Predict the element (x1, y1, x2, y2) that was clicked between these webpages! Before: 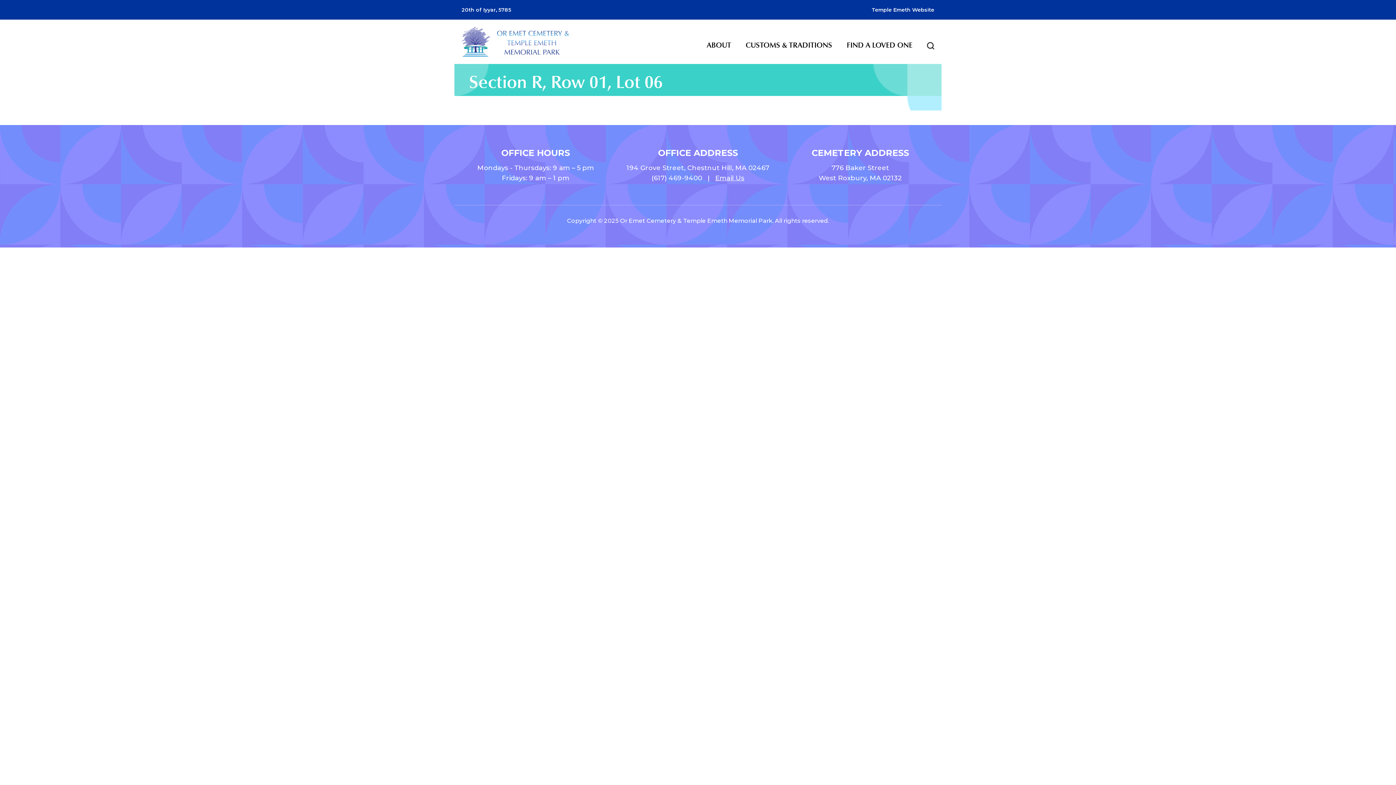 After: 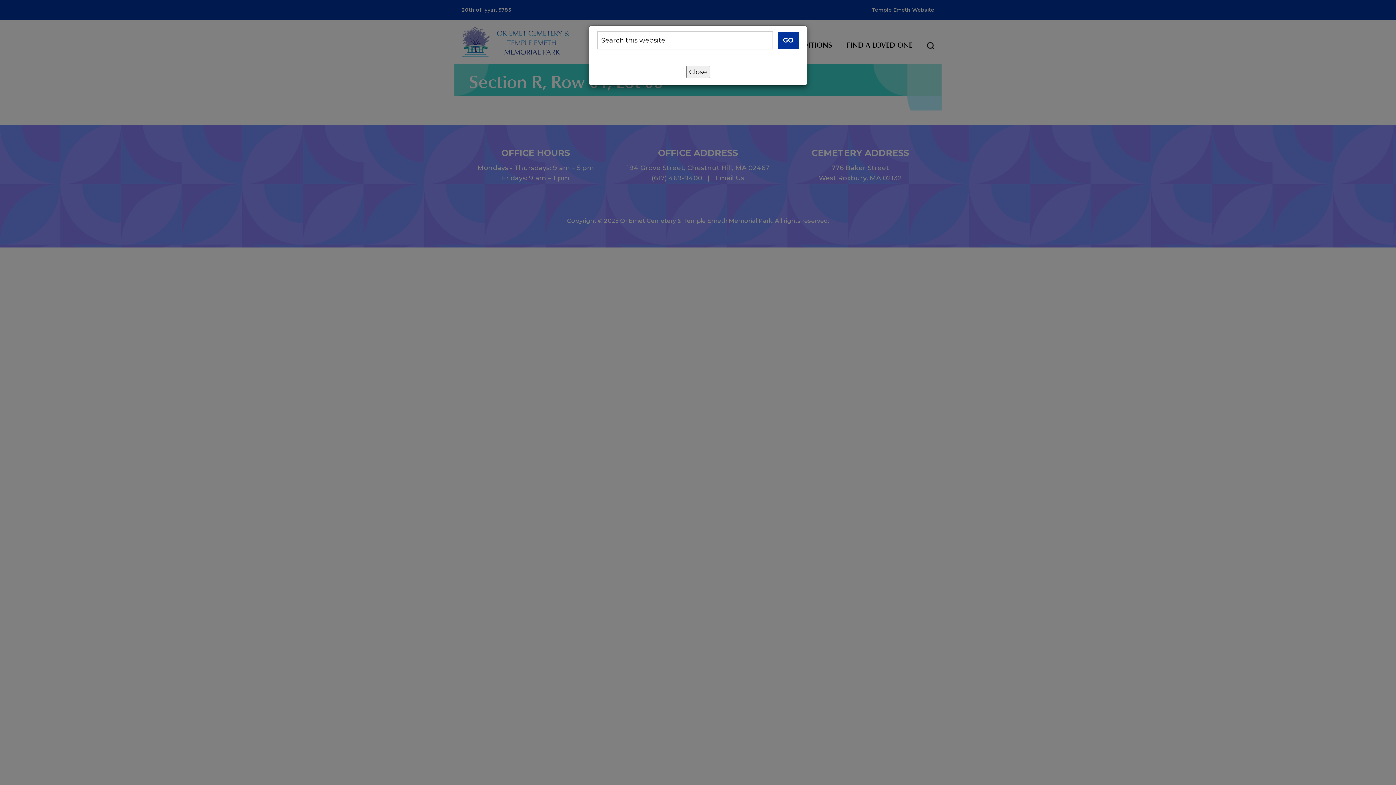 Action: bbox: (920, 34, 941, 56)